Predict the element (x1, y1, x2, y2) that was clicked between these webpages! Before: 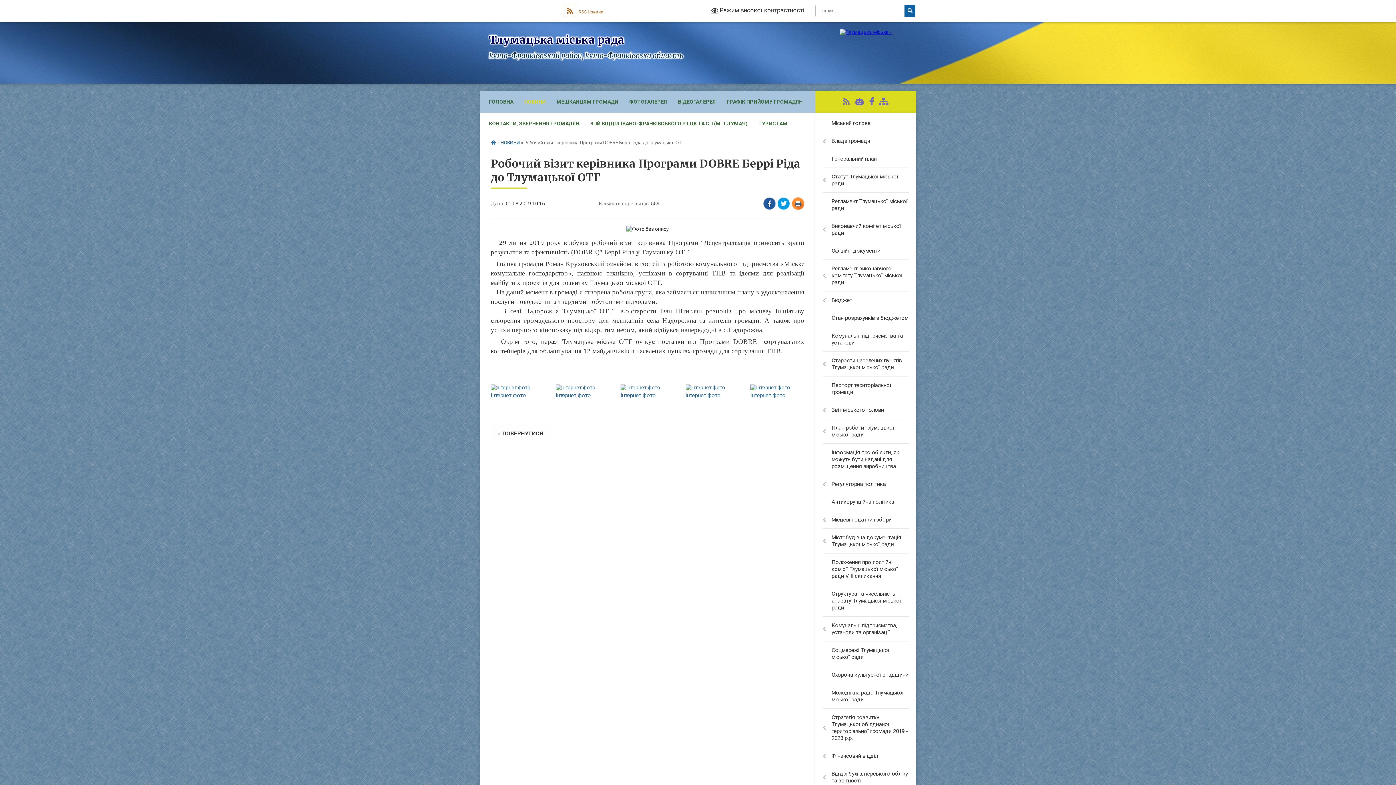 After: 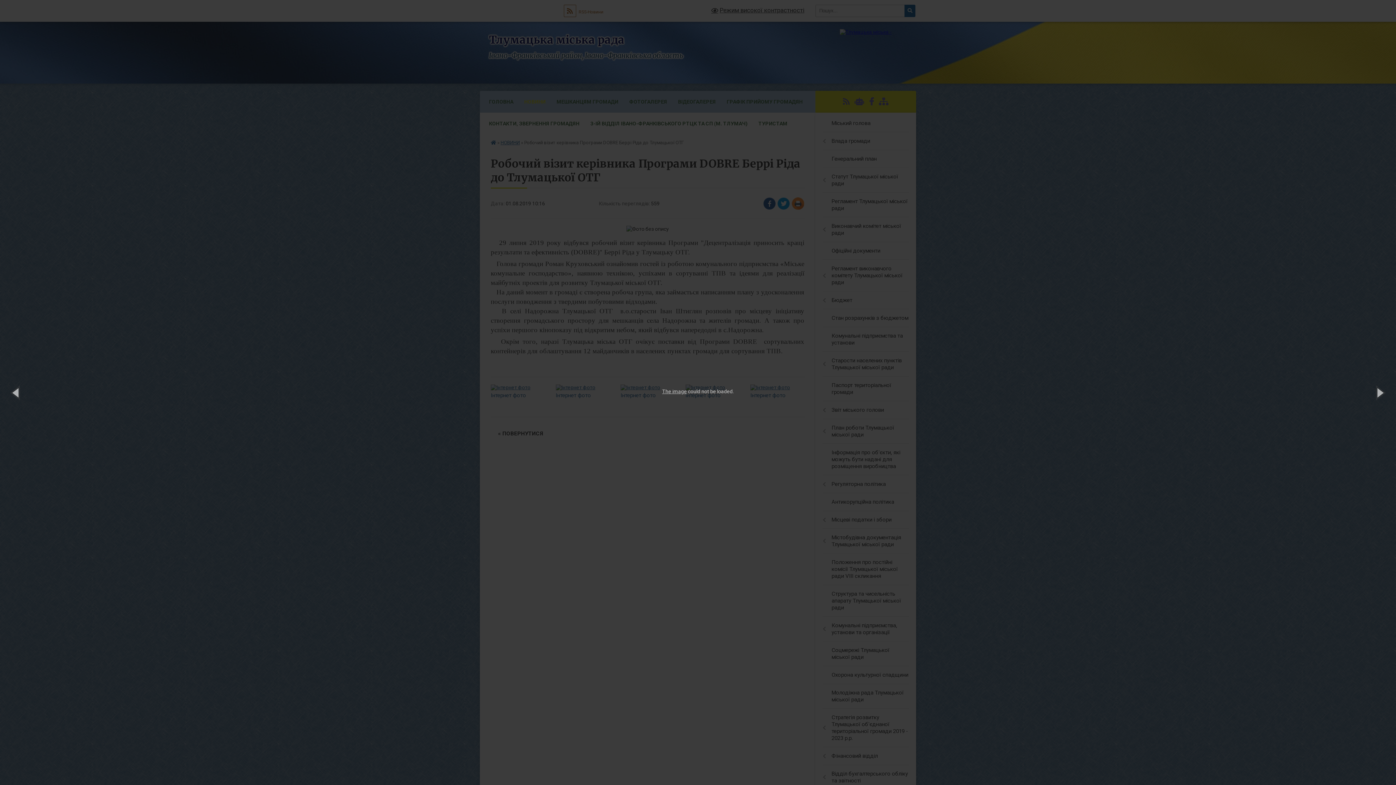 Action: bbox: (685, 392, 720, 399) label: Інтернет фото